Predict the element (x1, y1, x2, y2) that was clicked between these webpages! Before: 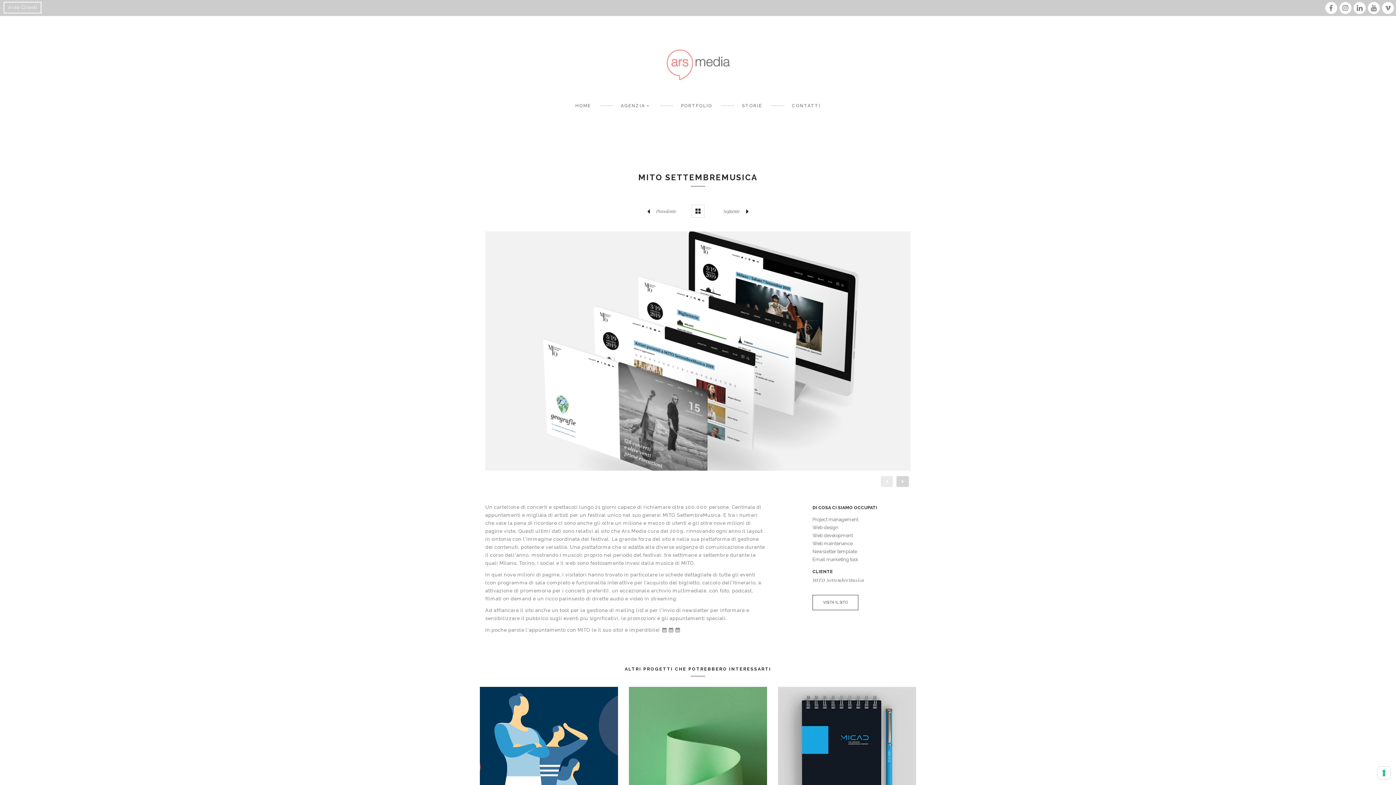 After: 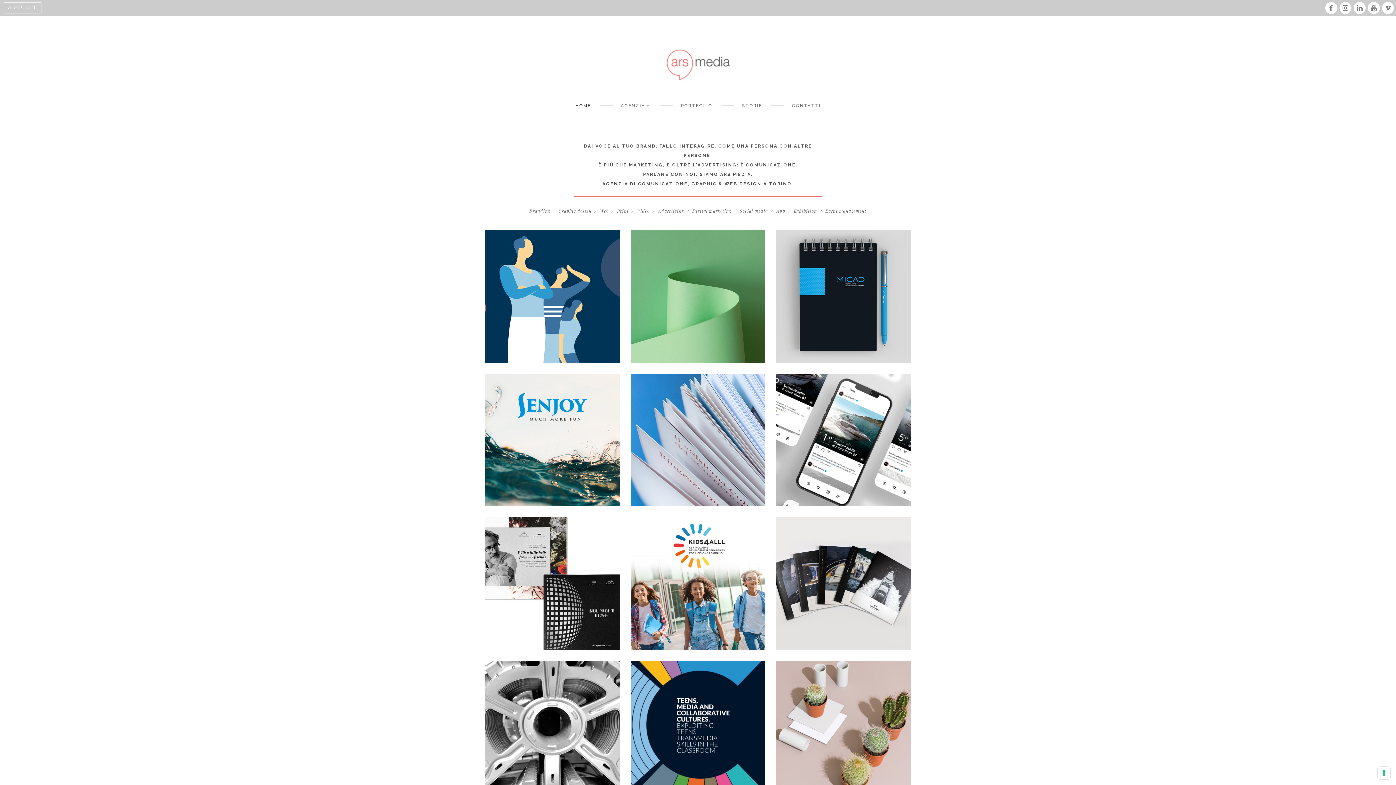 Action: bbox: (655, 46, 740, 82)